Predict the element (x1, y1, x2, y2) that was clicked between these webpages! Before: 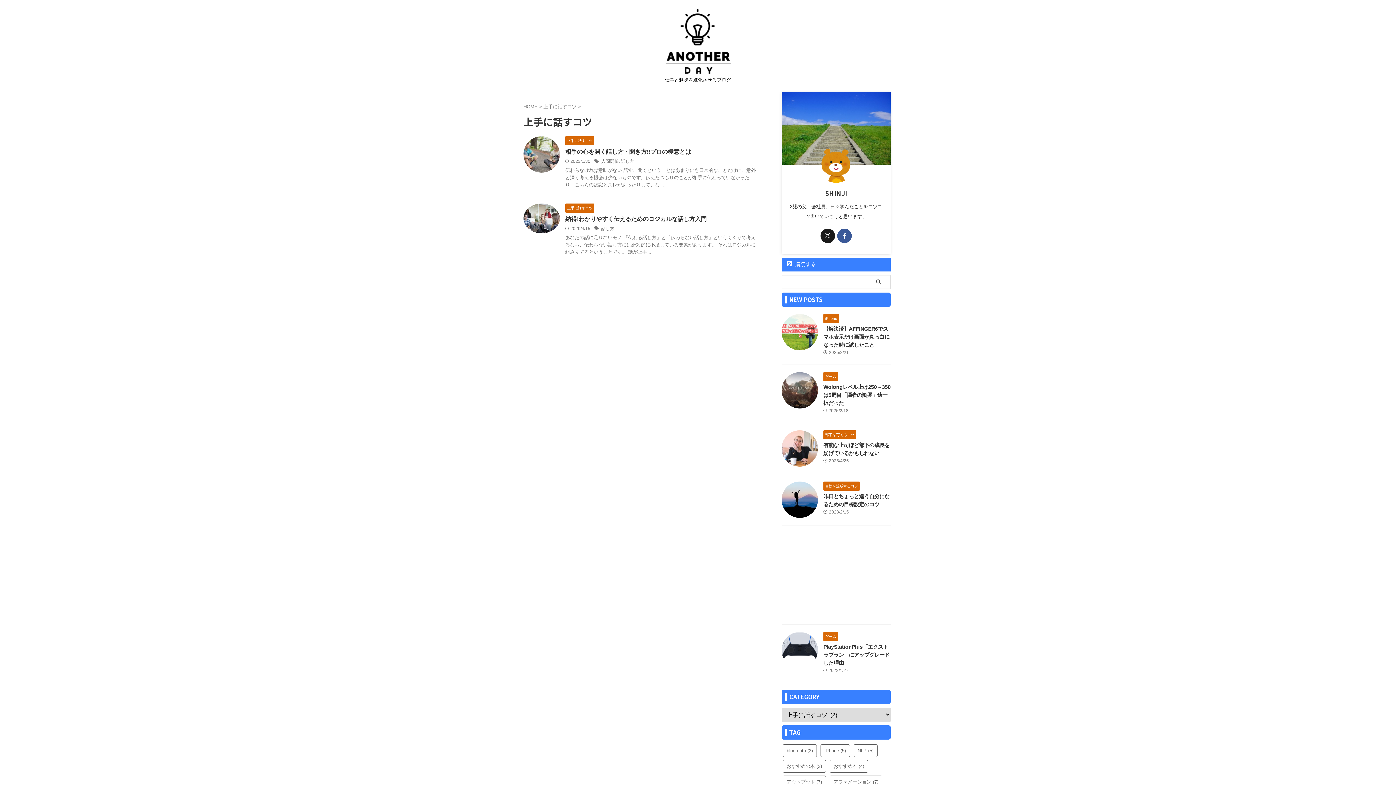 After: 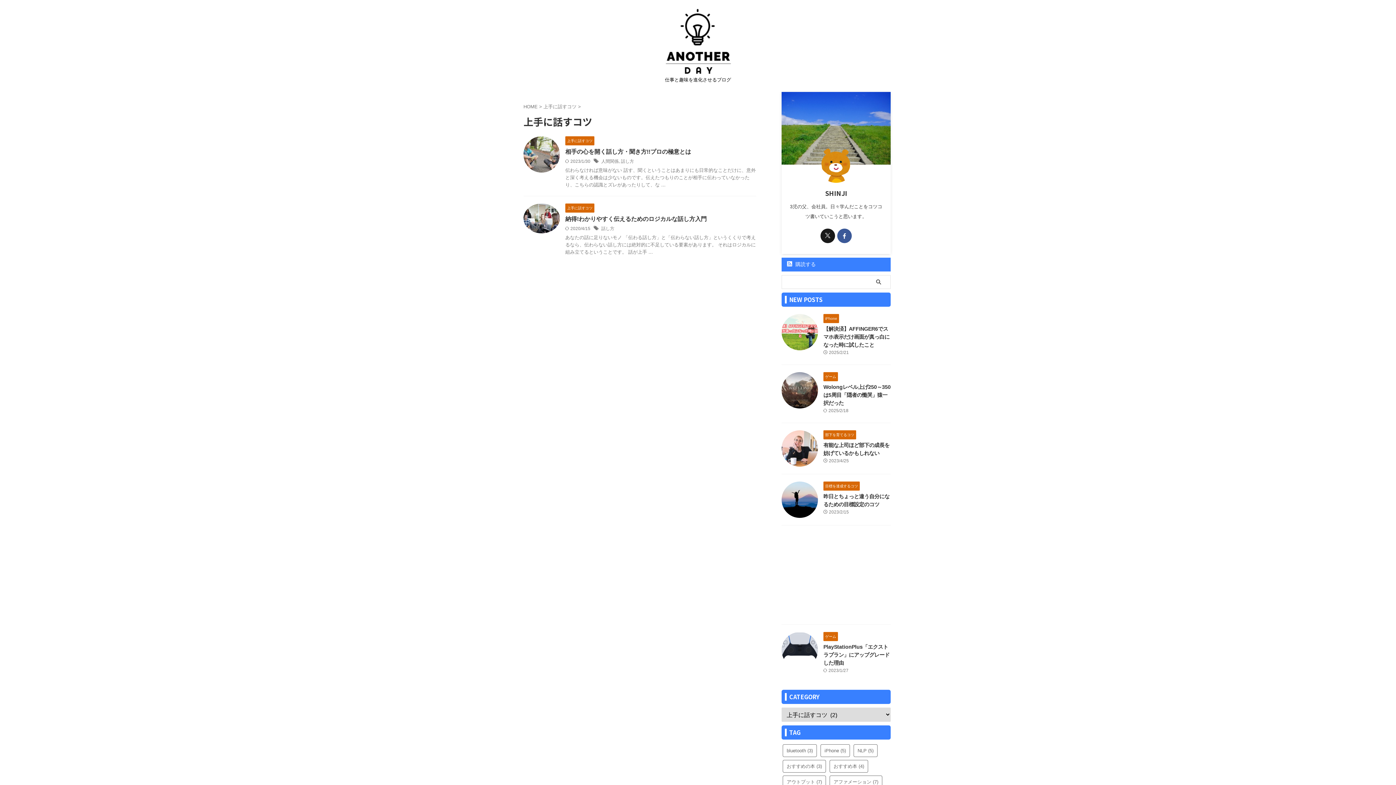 Action: bbox: (565, 205, 594, 210) label: 上手に話すコツ